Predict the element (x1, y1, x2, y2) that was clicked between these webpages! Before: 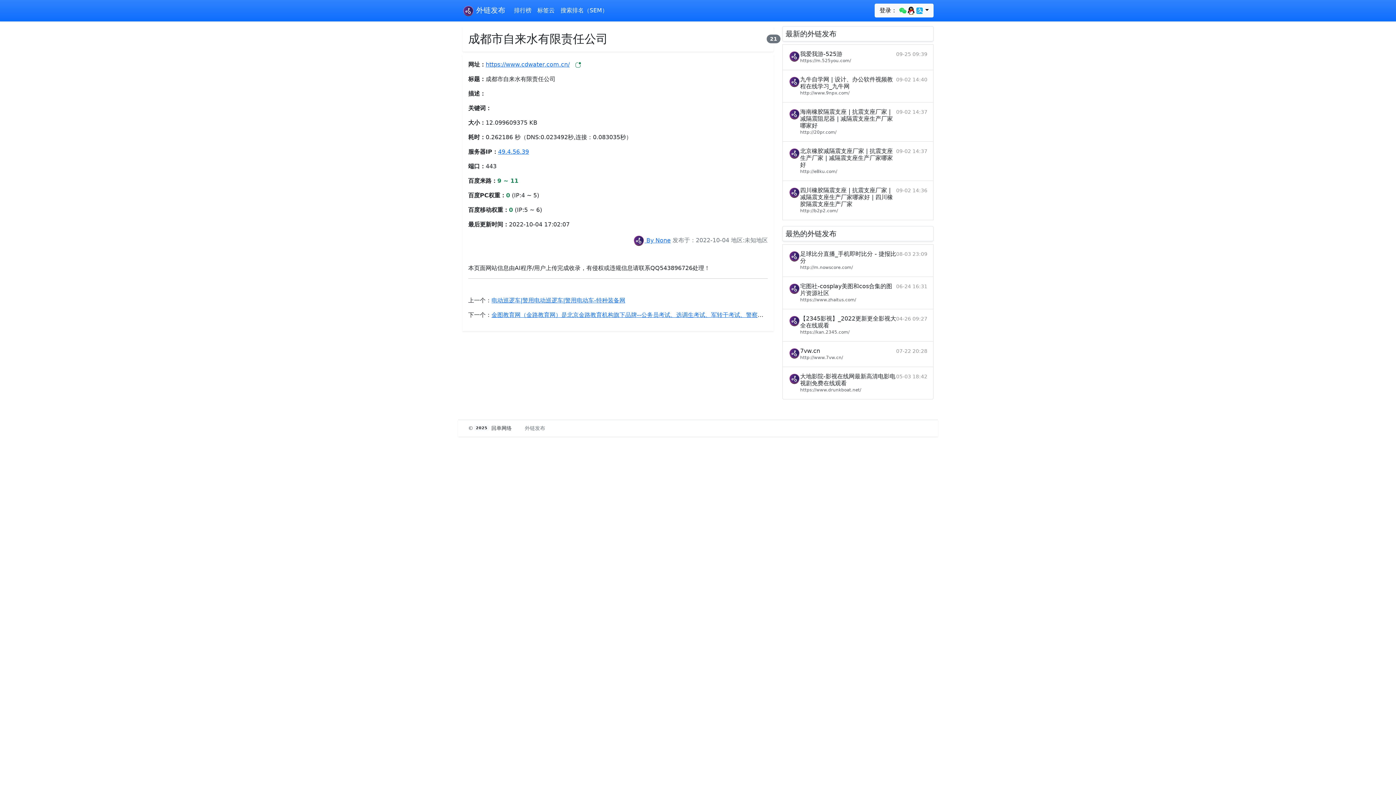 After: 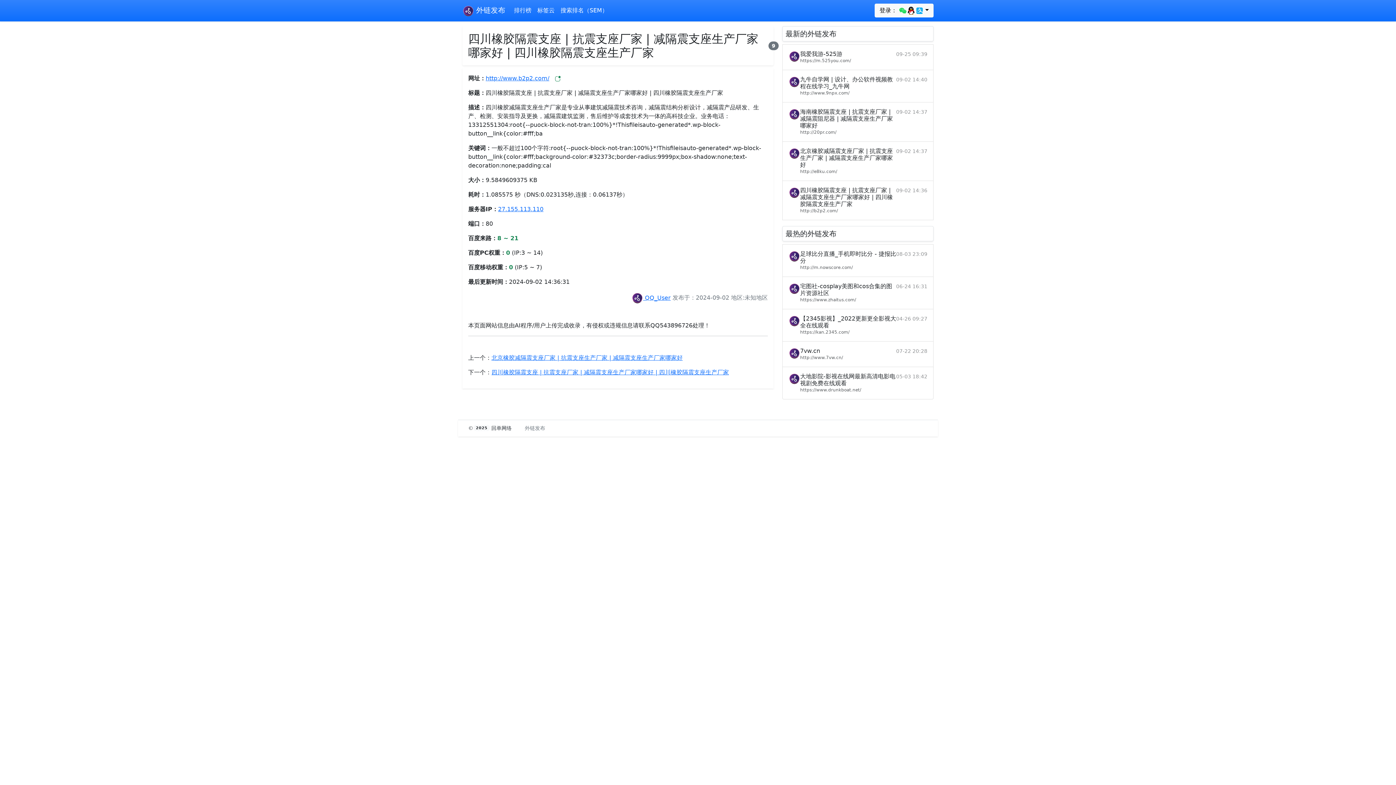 Action: label: 四川橡胶隔震支座 | 抗震支座厂家 | 减隔震支座生产厂家哪家好 | 四川橡胶隔震支座生产厂家

http://b2p2.com/

09-02 14:36 bbox: (782, 181, 933, 220)